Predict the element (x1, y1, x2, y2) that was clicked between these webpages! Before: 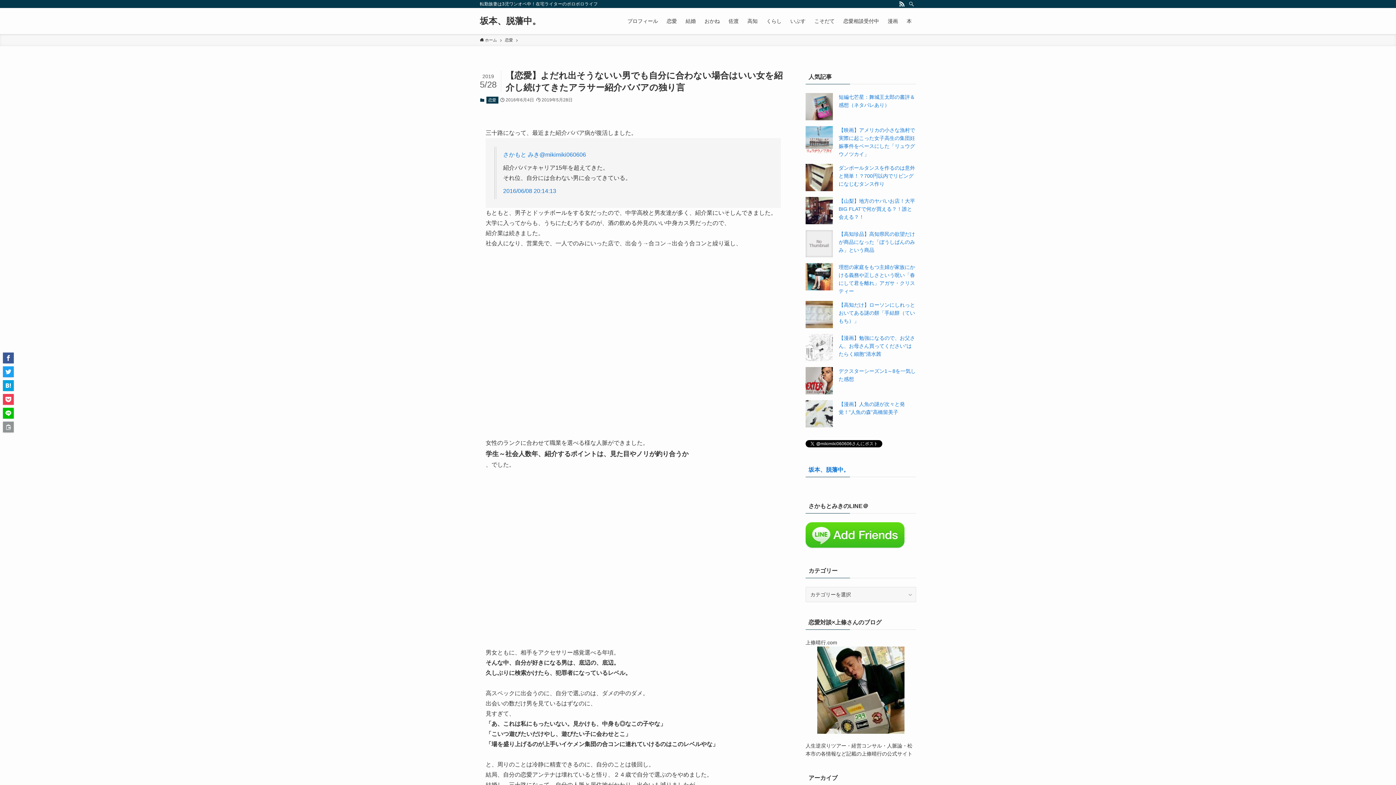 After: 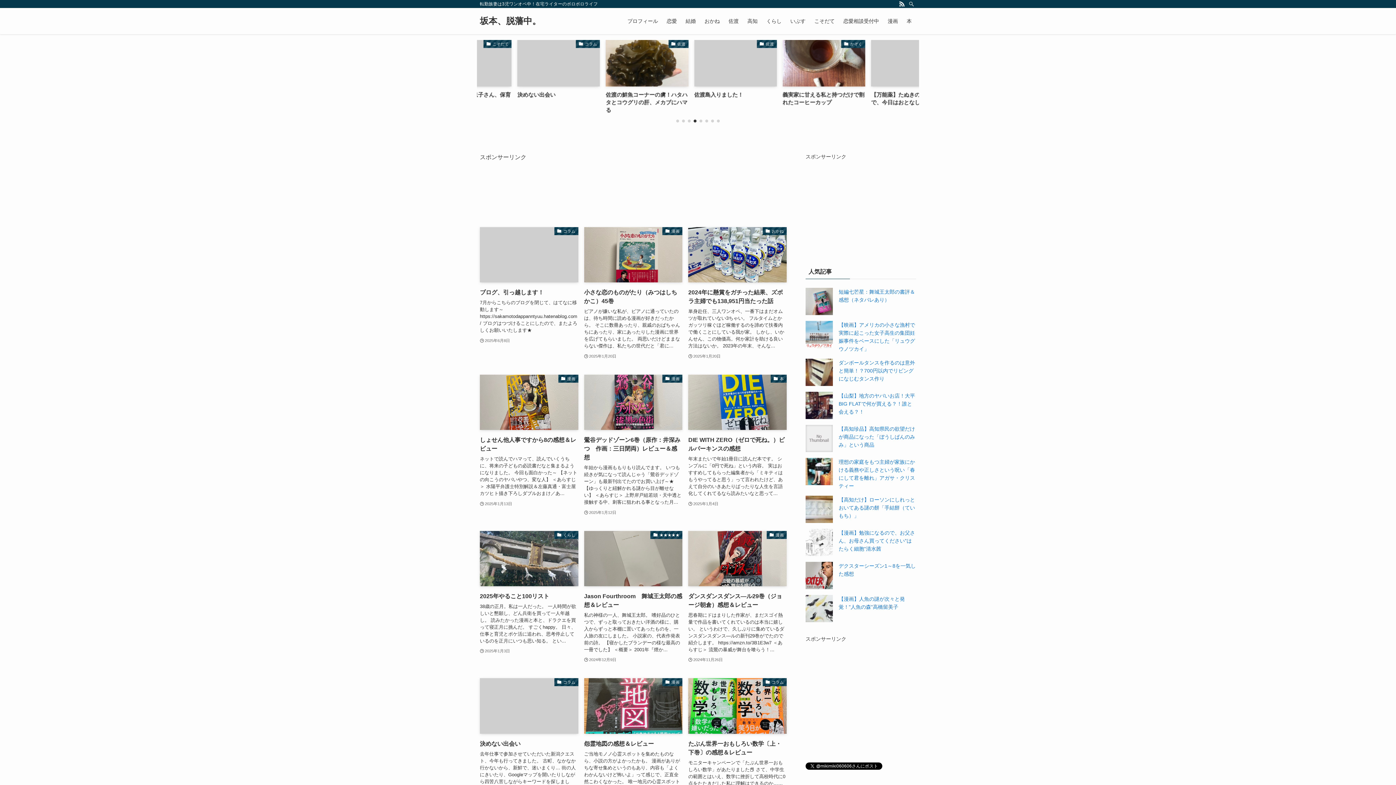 Action: bbox: (480, 37, 497, 43) label:  ホーム